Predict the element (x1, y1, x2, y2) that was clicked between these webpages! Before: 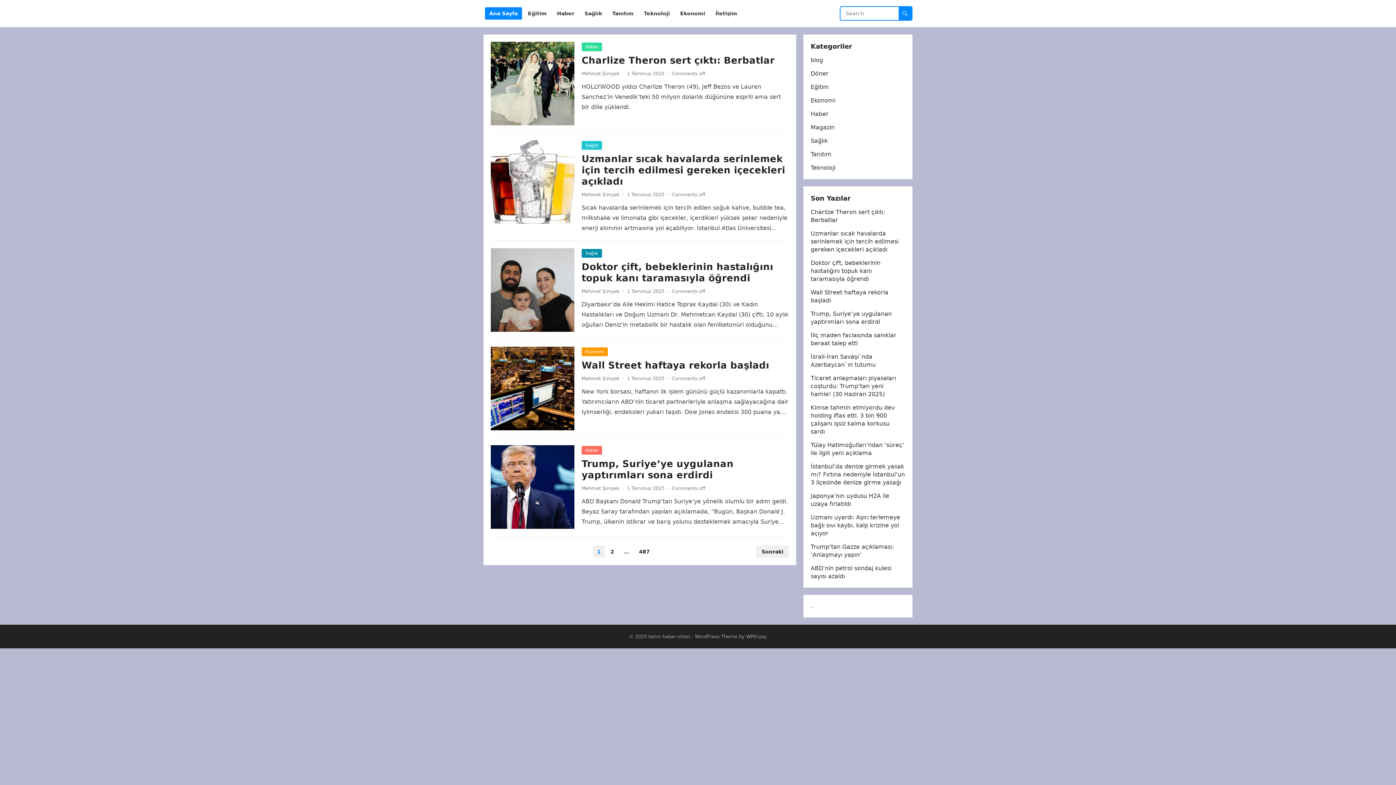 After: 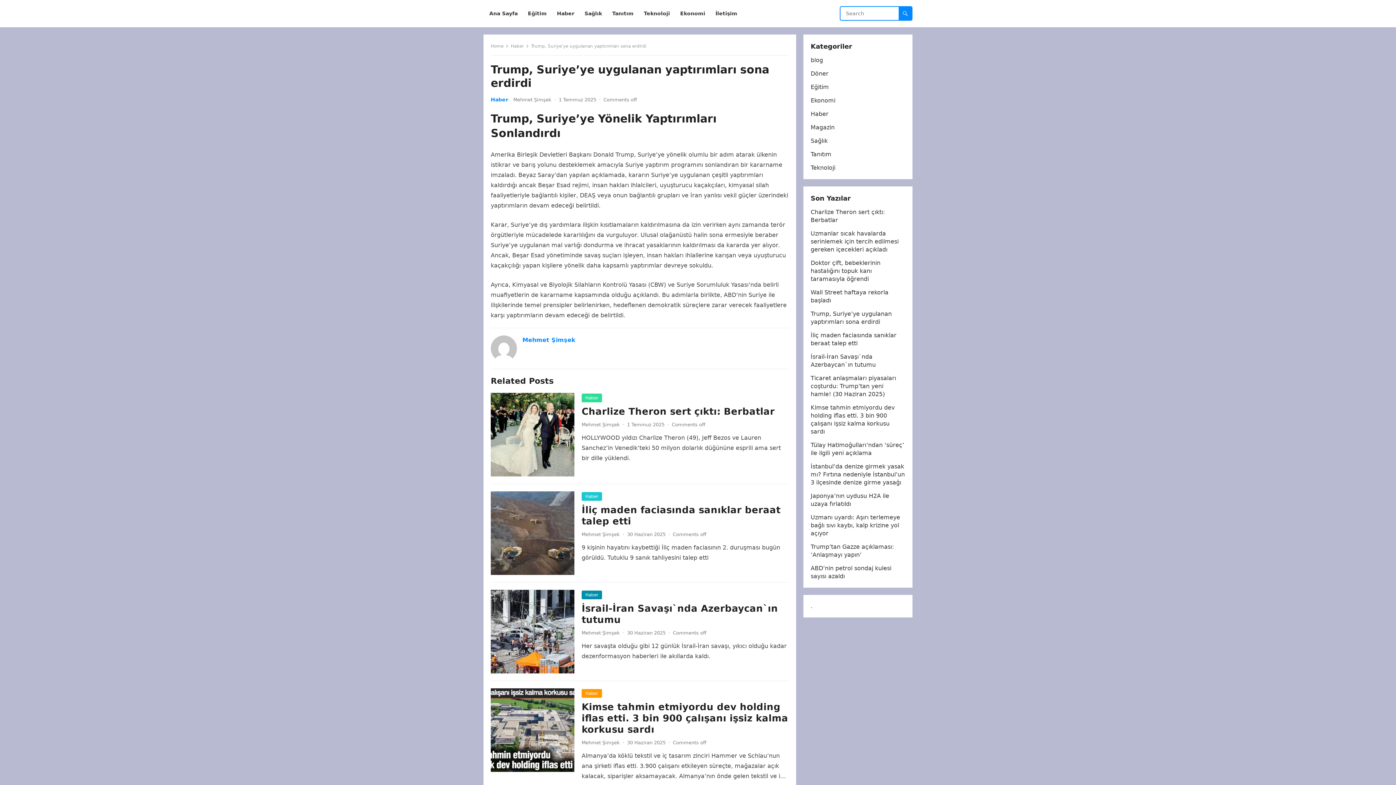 Action: label: Trump, Suriye’ye uygulanan yaptırımları sona erdirdi bbox: (581, 458, 733, 480)